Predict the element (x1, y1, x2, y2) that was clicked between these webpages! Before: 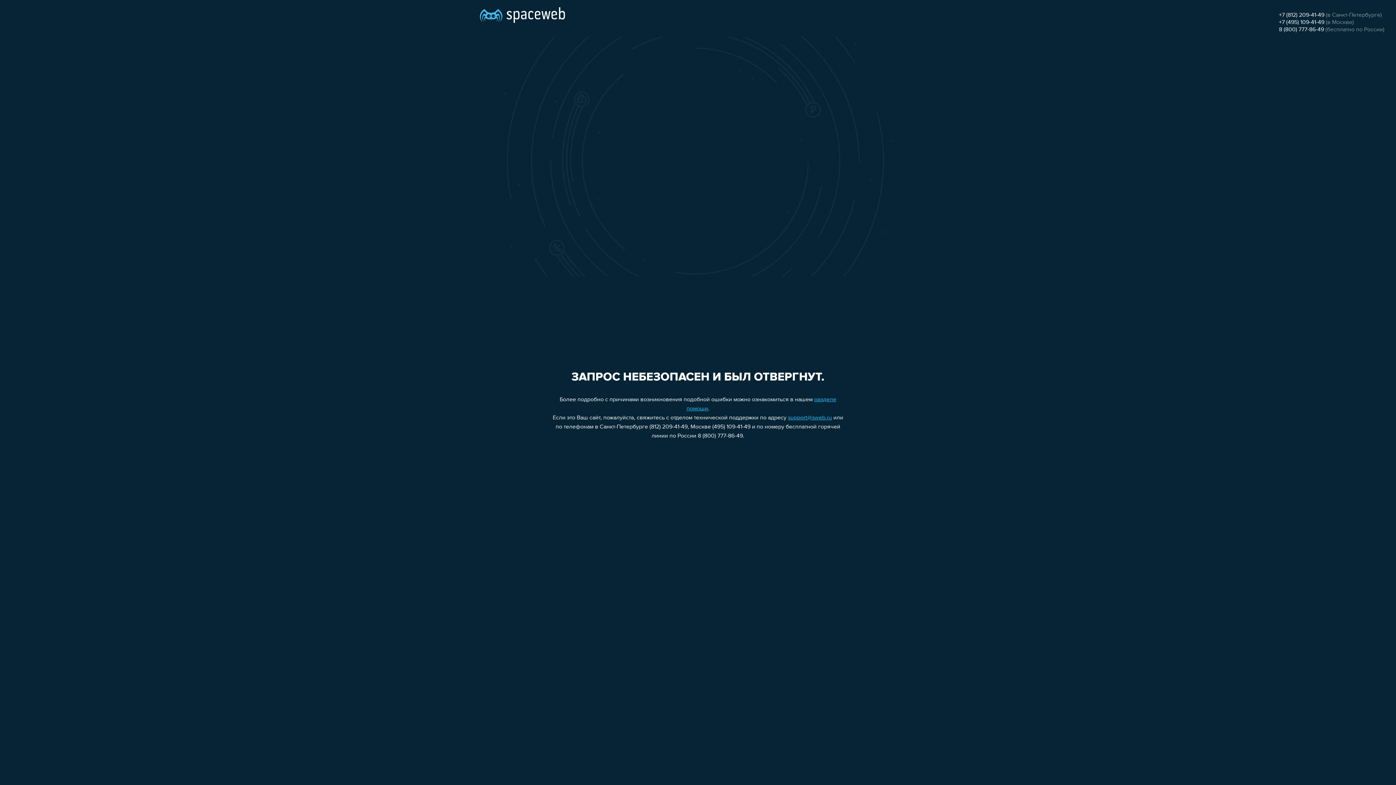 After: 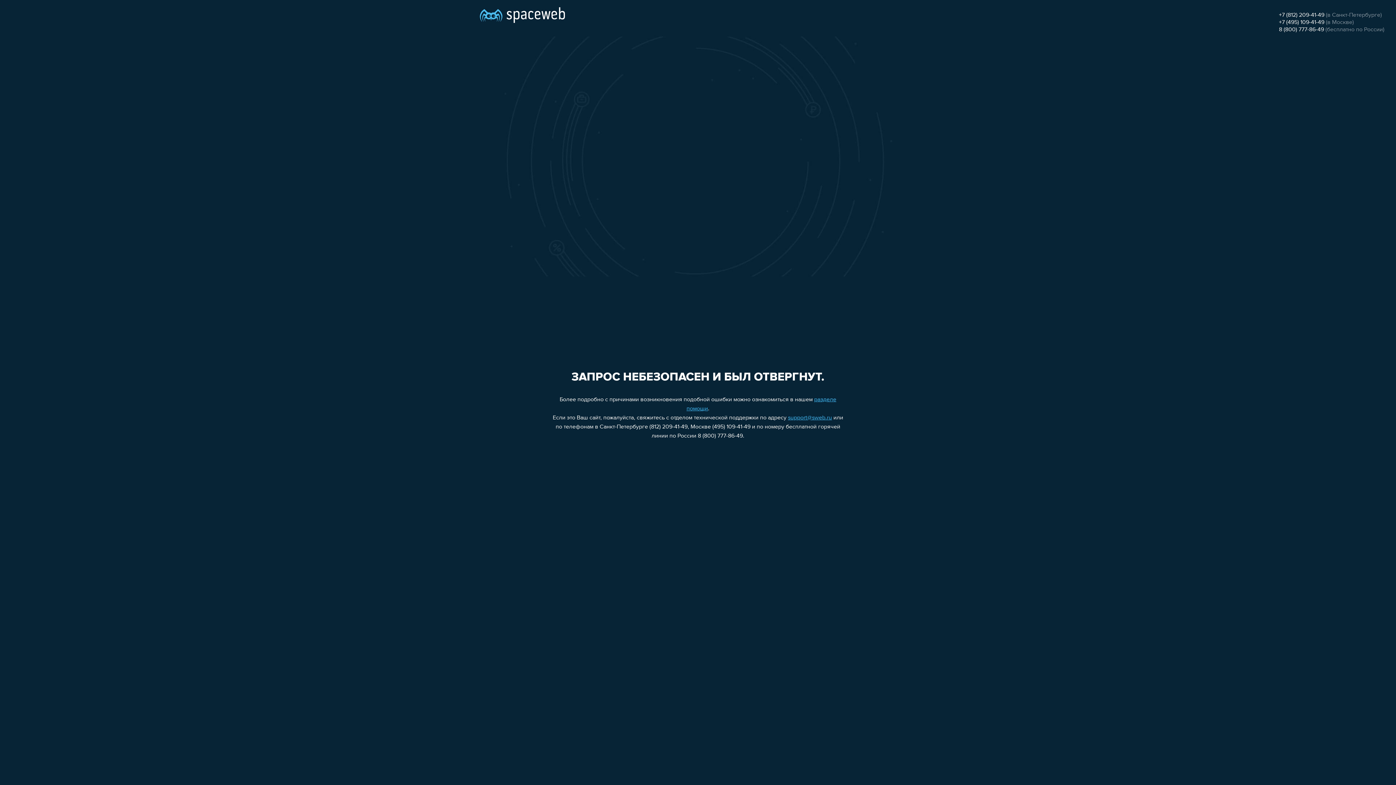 Action: bbox: (788, 415, 832, 421) label: support@sweb.ru